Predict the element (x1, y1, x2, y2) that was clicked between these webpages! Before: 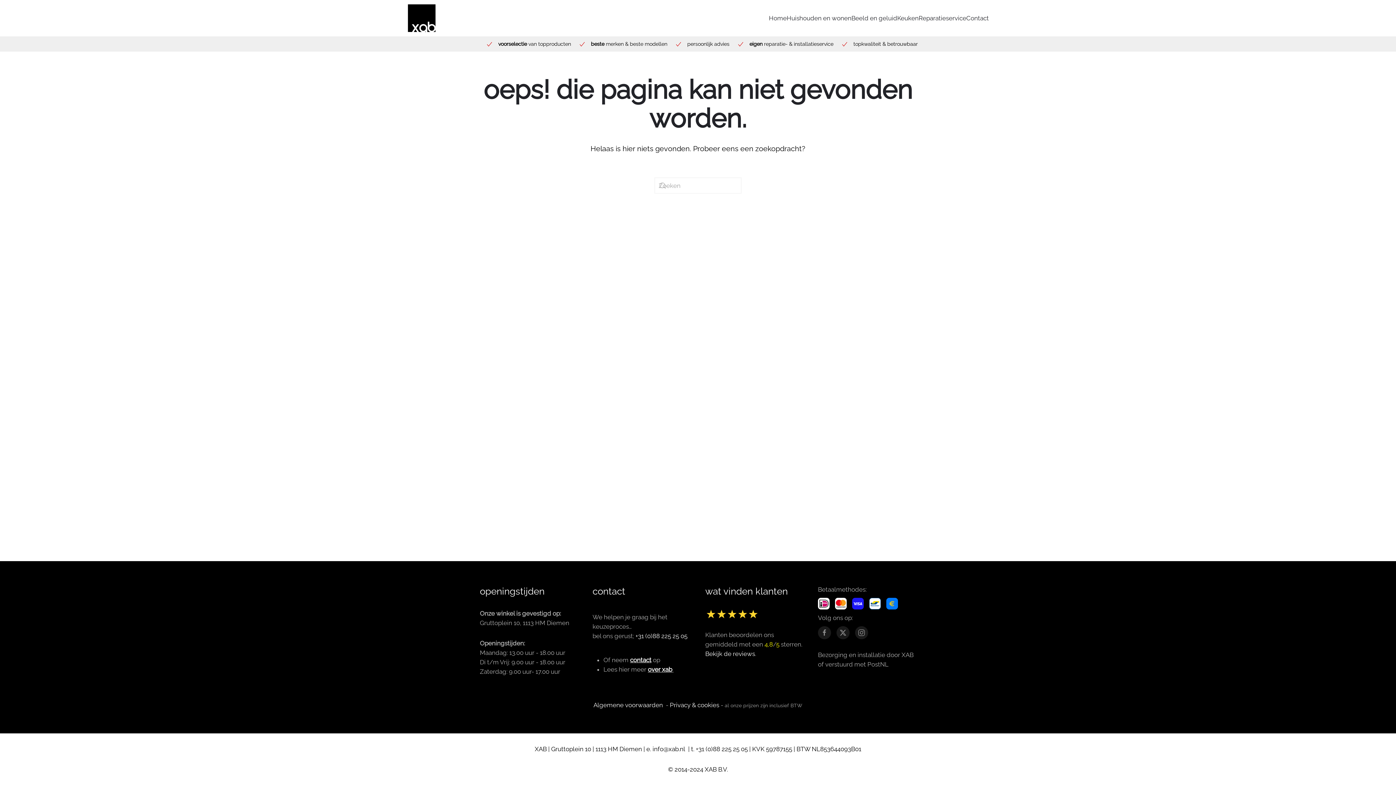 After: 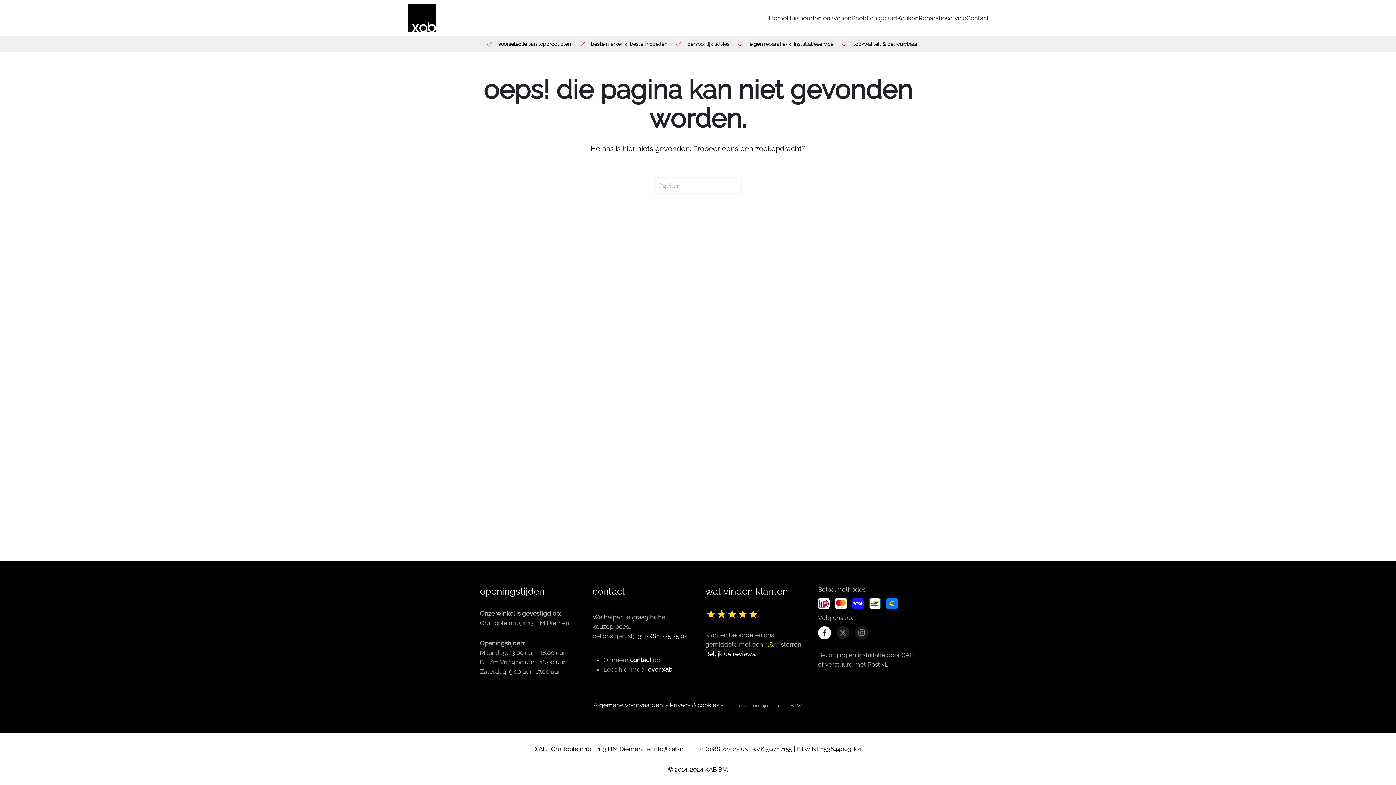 Action: bbox: (818, 626, 831, 639)